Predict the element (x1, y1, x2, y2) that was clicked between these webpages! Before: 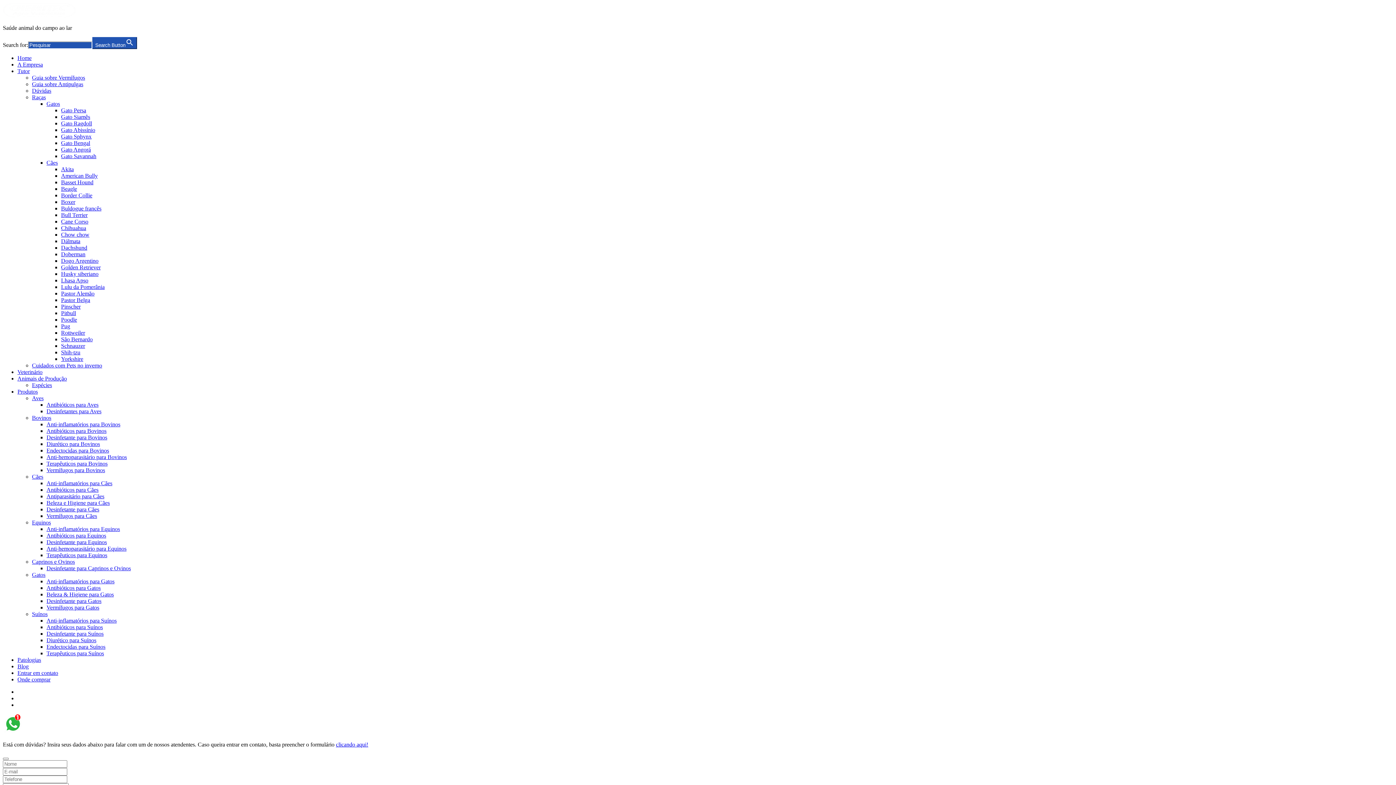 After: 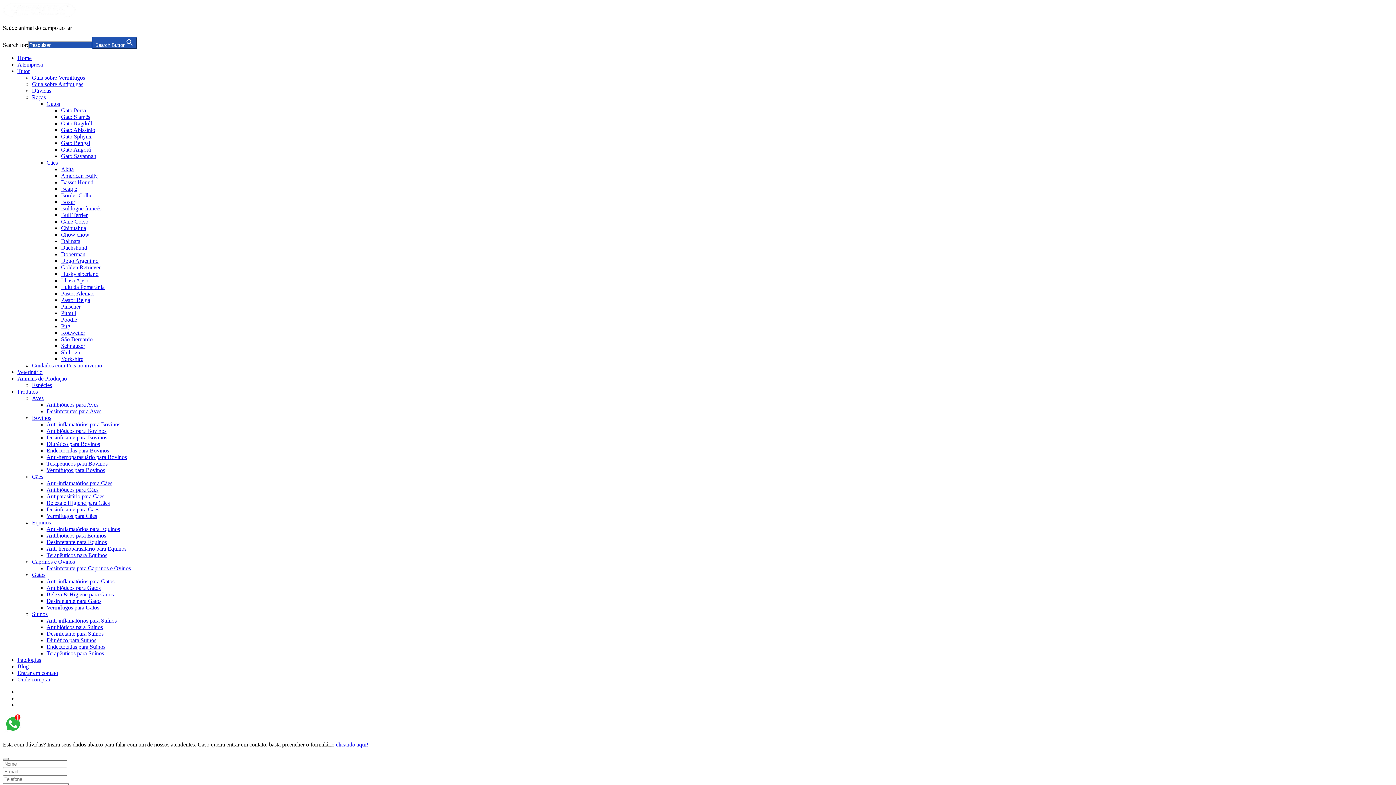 Action: bbox: (17, 388, 37, 394) label: Produtos